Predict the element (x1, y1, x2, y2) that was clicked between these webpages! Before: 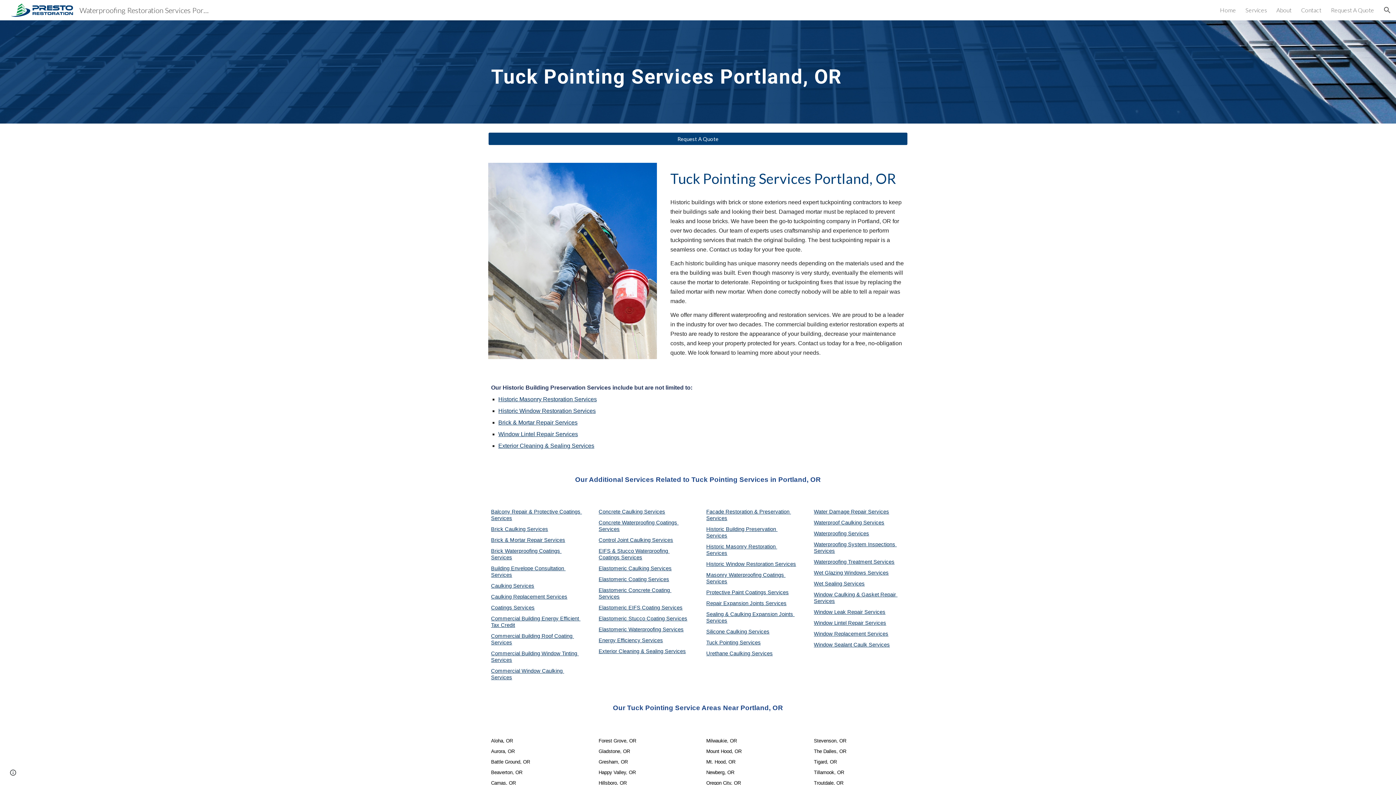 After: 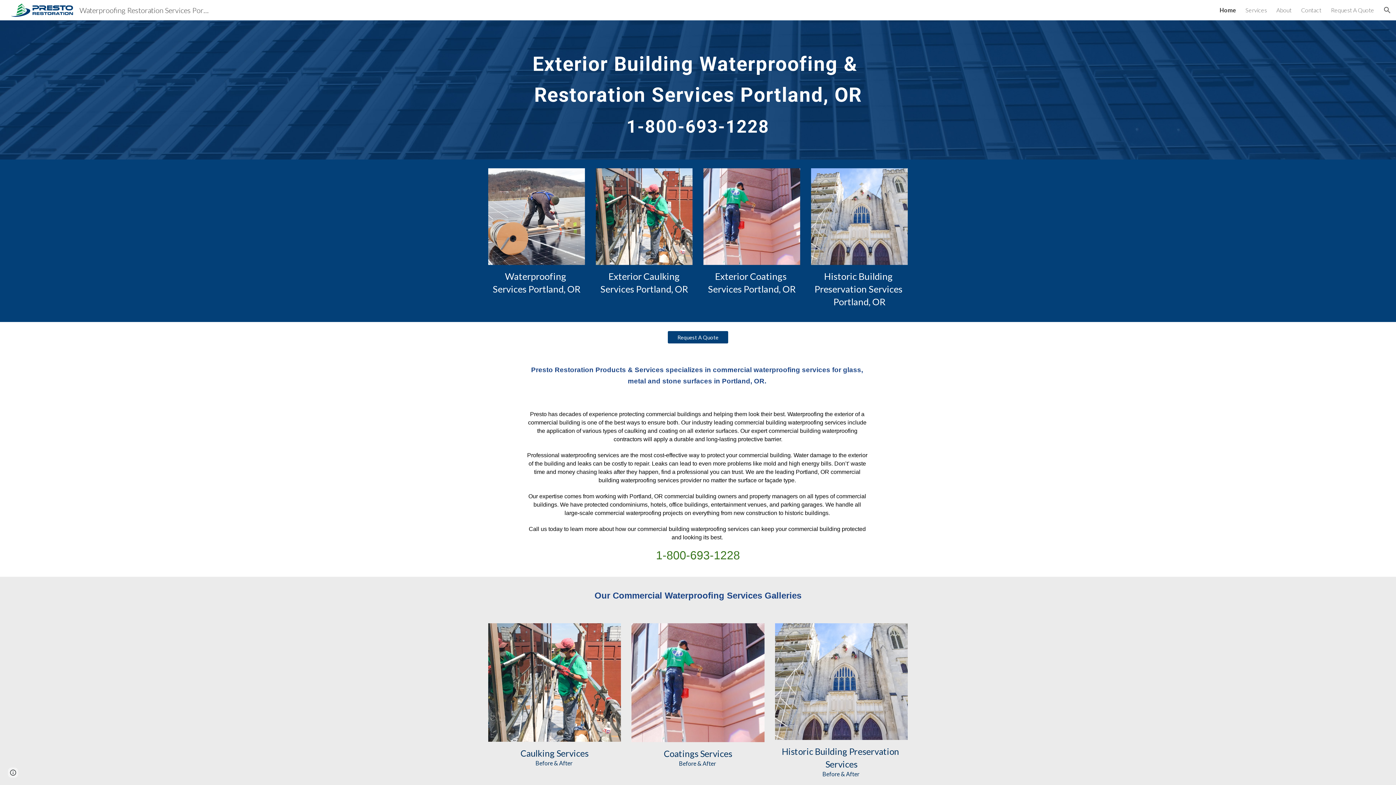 Action: label: Home bbox: (1220, 6, 1236, 13)